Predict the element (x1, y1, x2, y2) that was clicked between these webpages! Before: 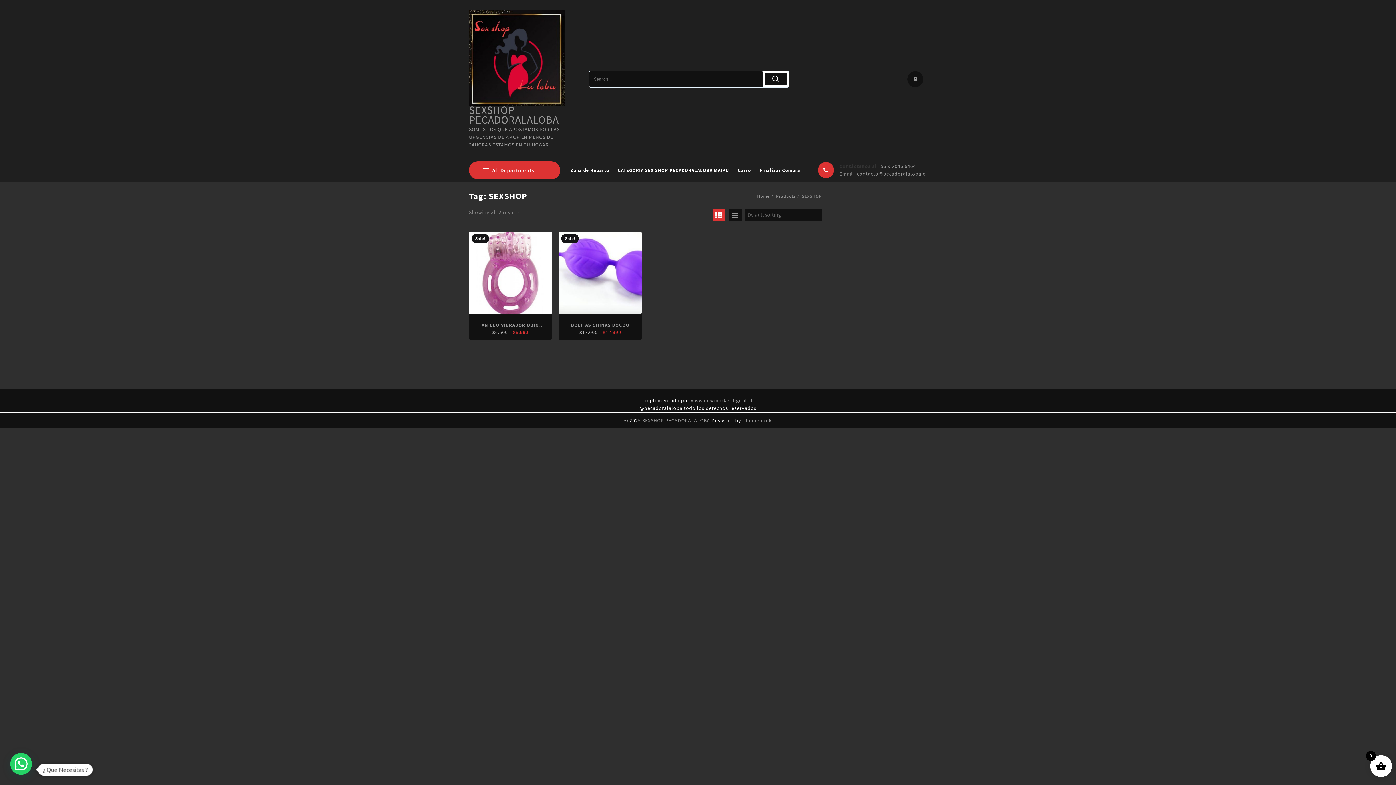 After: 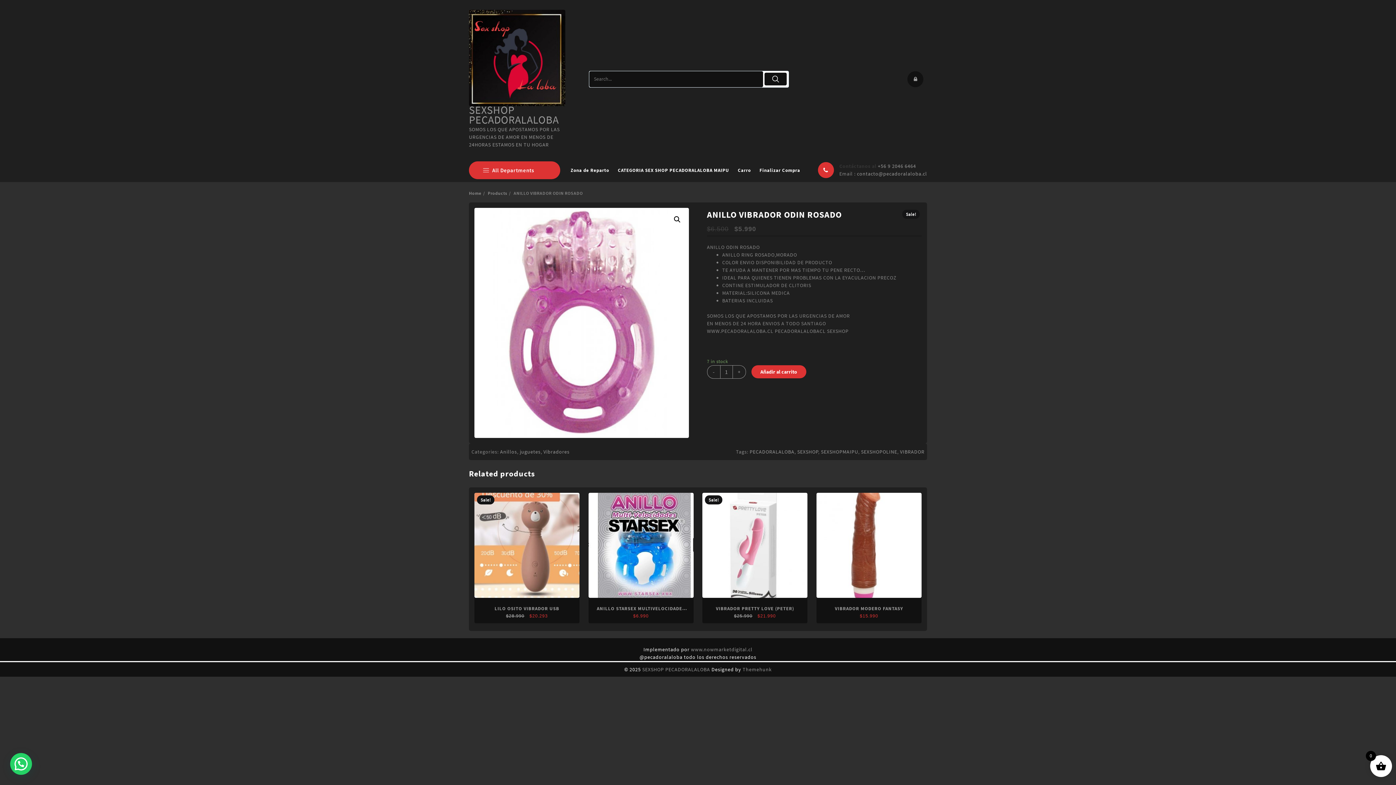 Action: bbox: (473, 321, 547, 336) label: ANILLO VIBRADOR ODIN ROSADO
$6.500 $5.990